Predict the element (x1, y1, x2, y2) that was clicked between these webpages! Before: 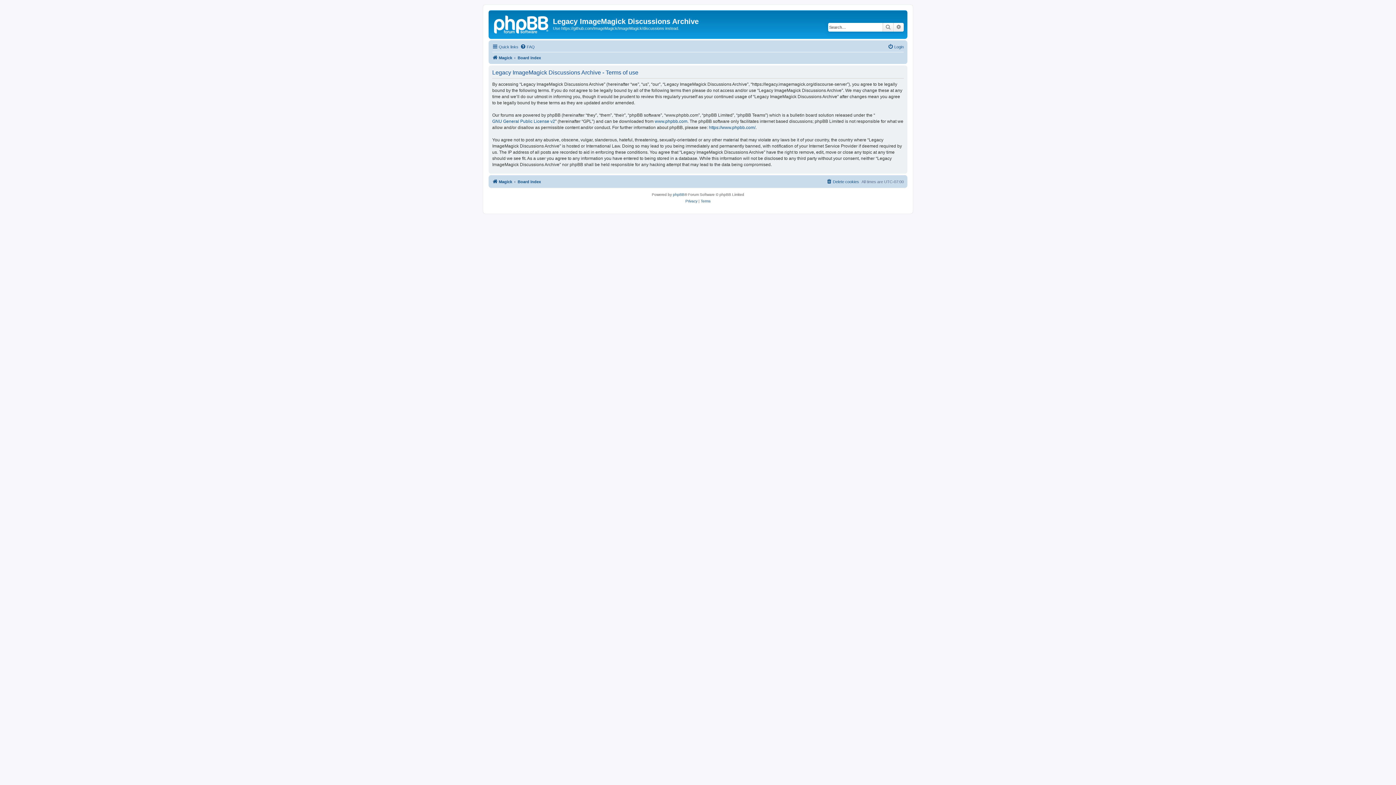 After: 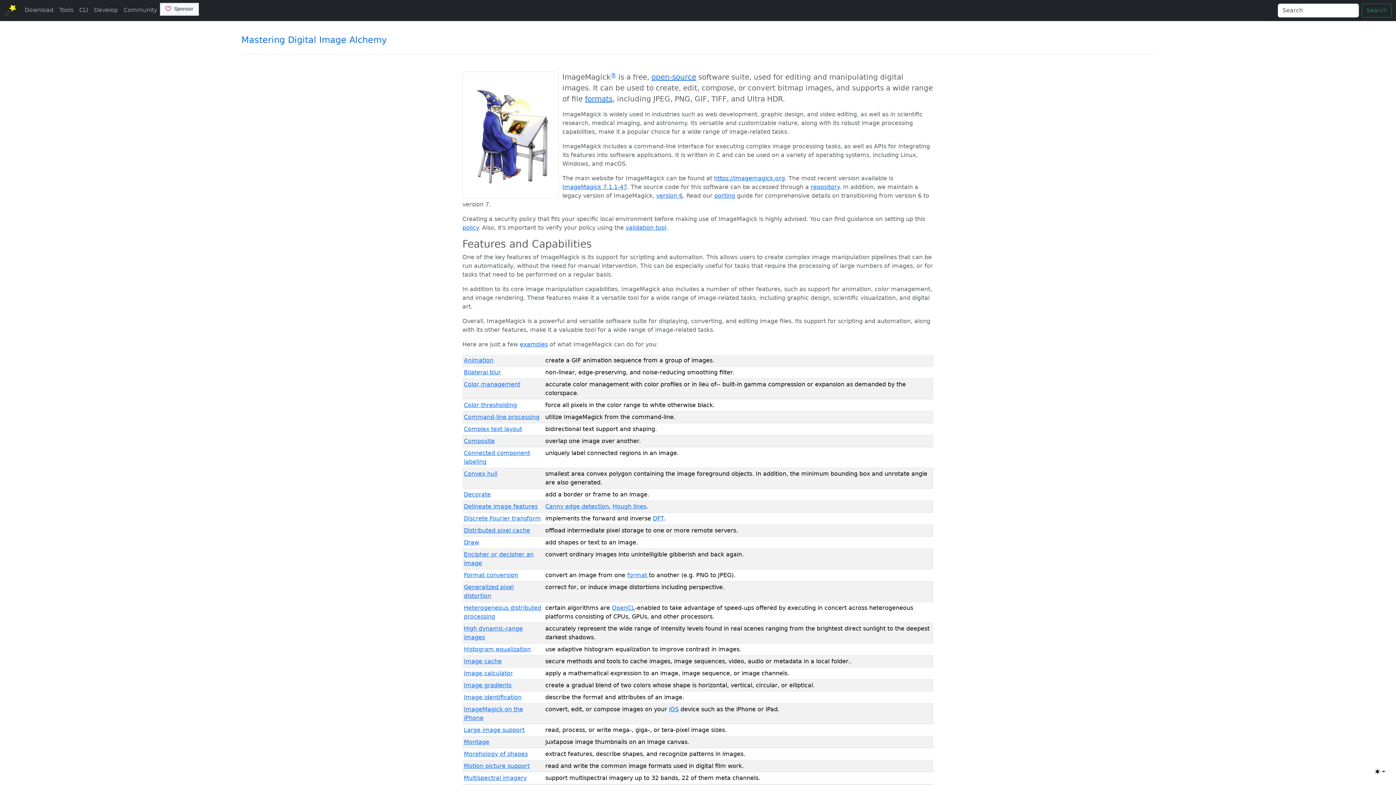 Action: label: Magick bbox: (492, 53, 512, 62)